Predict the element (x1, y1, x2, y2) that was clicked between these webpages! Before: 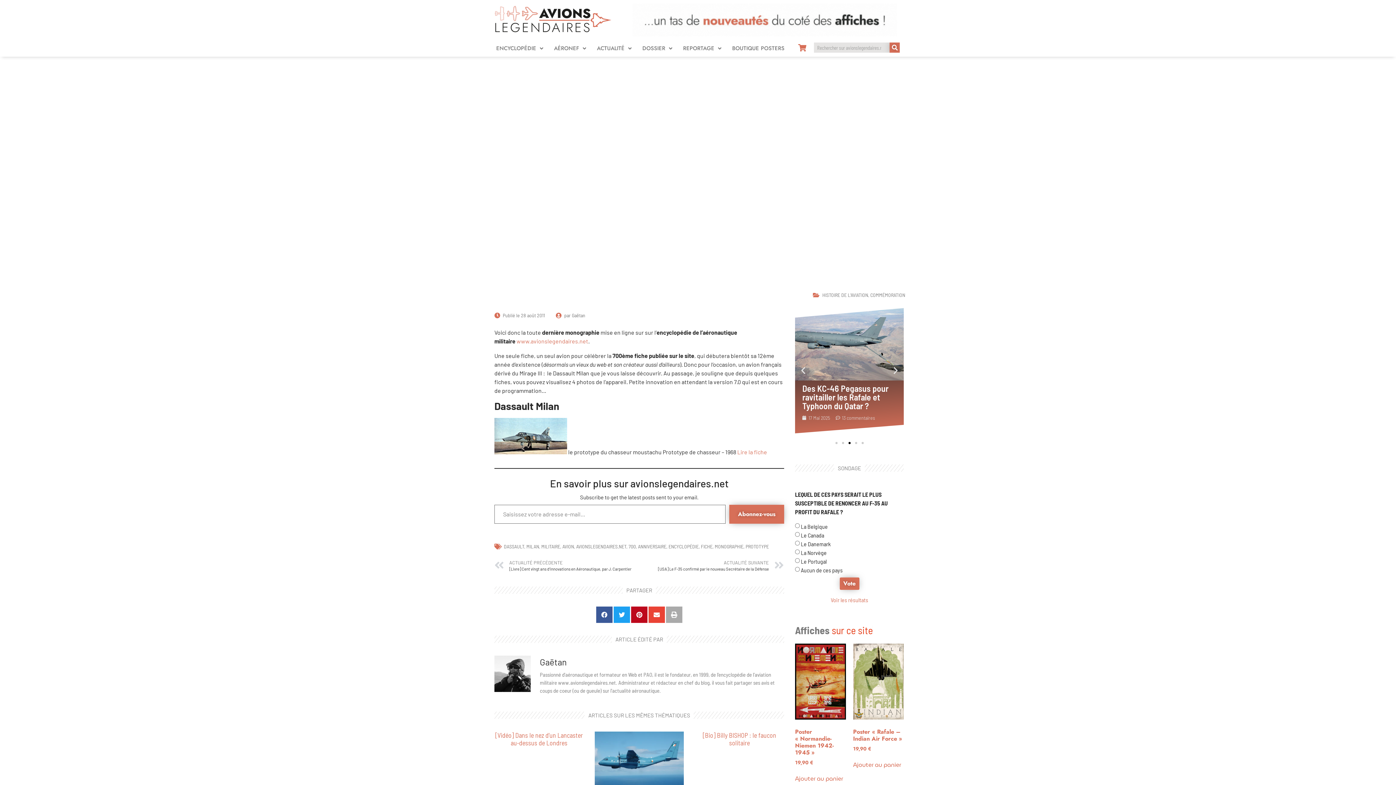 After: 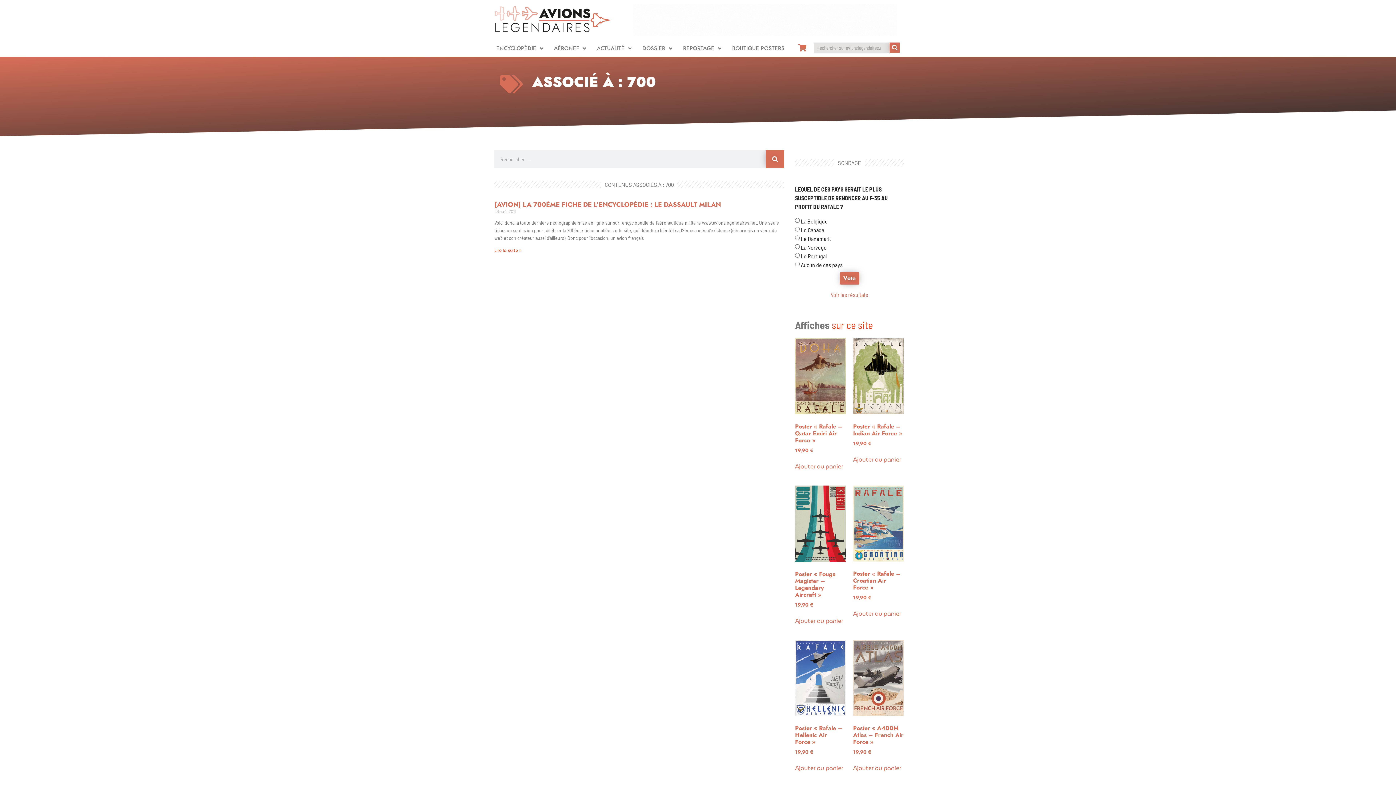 Action: label: 700 bbox: (628, 543, 636, 549)